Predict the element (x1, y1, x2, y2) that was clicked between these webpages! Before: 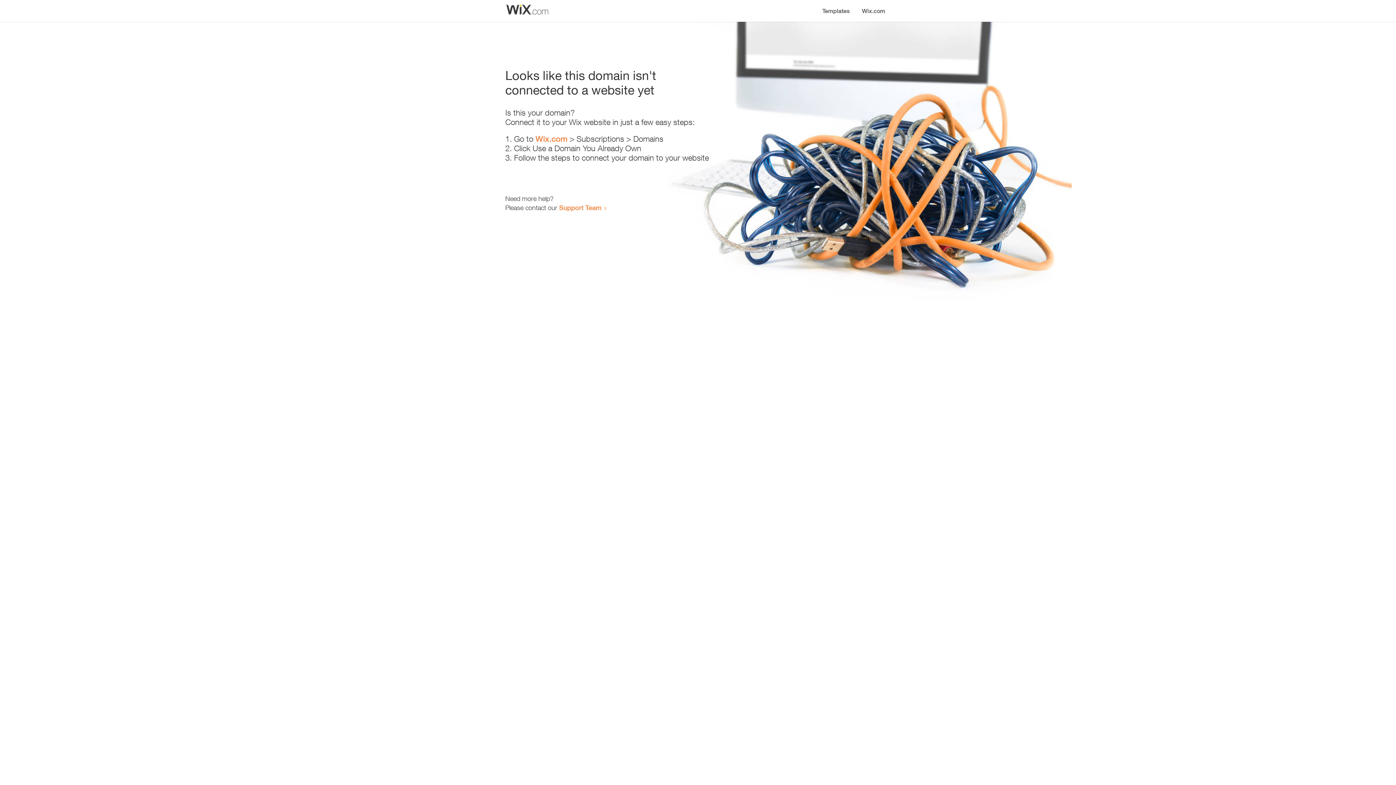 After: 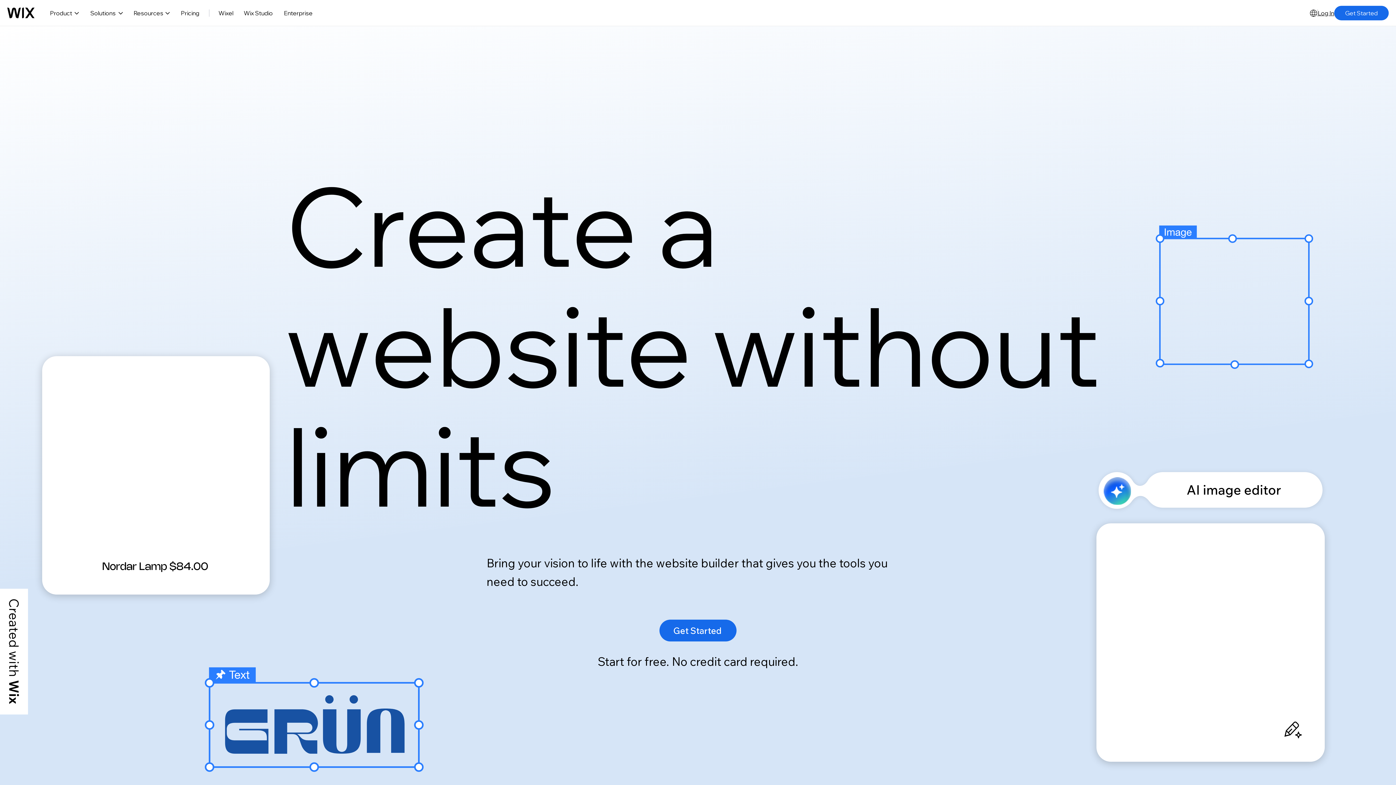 Action: bbox: (535, 134, 567, 143) label: Wix.com